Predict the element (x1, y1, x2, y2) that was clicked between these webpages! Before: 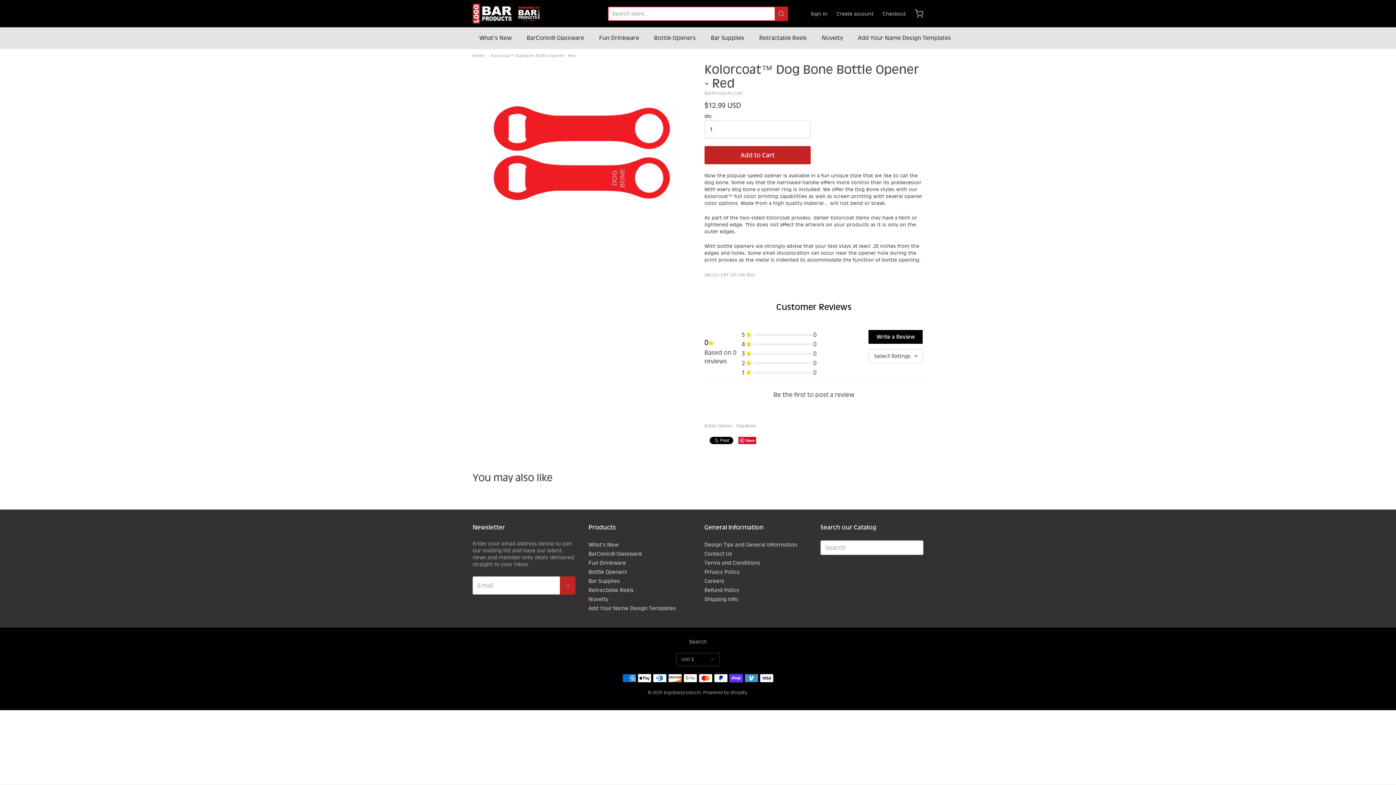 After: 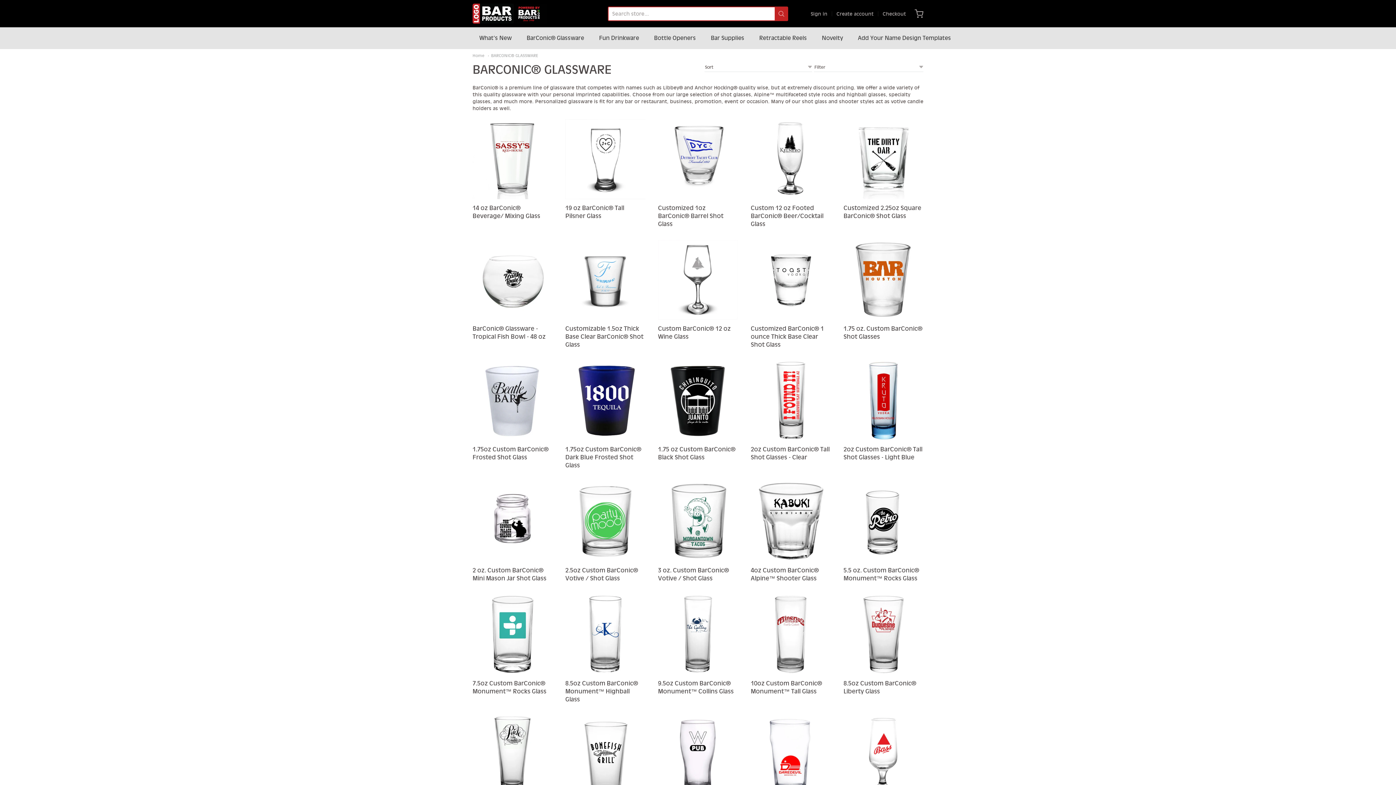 Action: bbox: (588, 549, 691, 559) label: BarConic® Glassware